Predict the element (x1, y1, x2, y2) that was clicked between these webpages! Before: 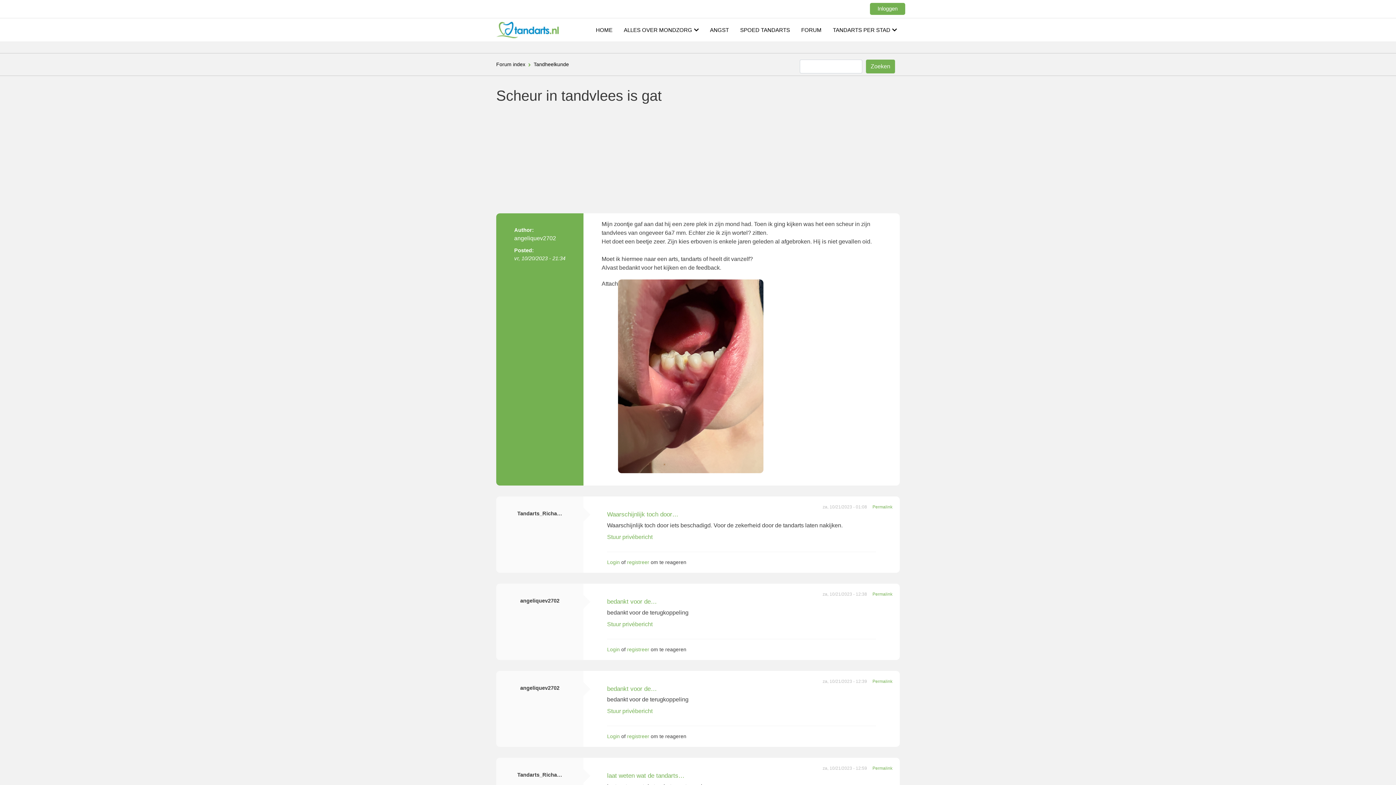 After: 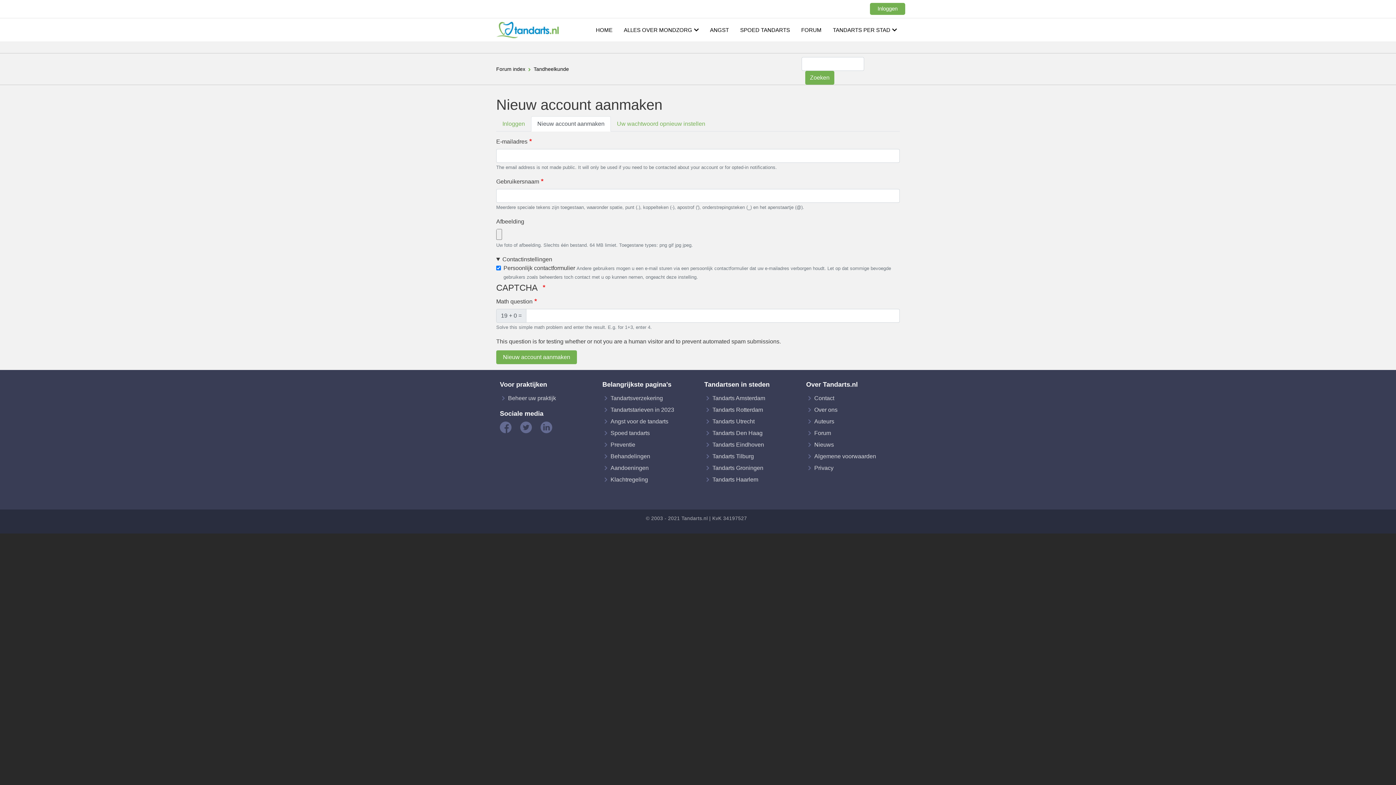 Action: bbox: (627, 559, 649, 565) label: registreer